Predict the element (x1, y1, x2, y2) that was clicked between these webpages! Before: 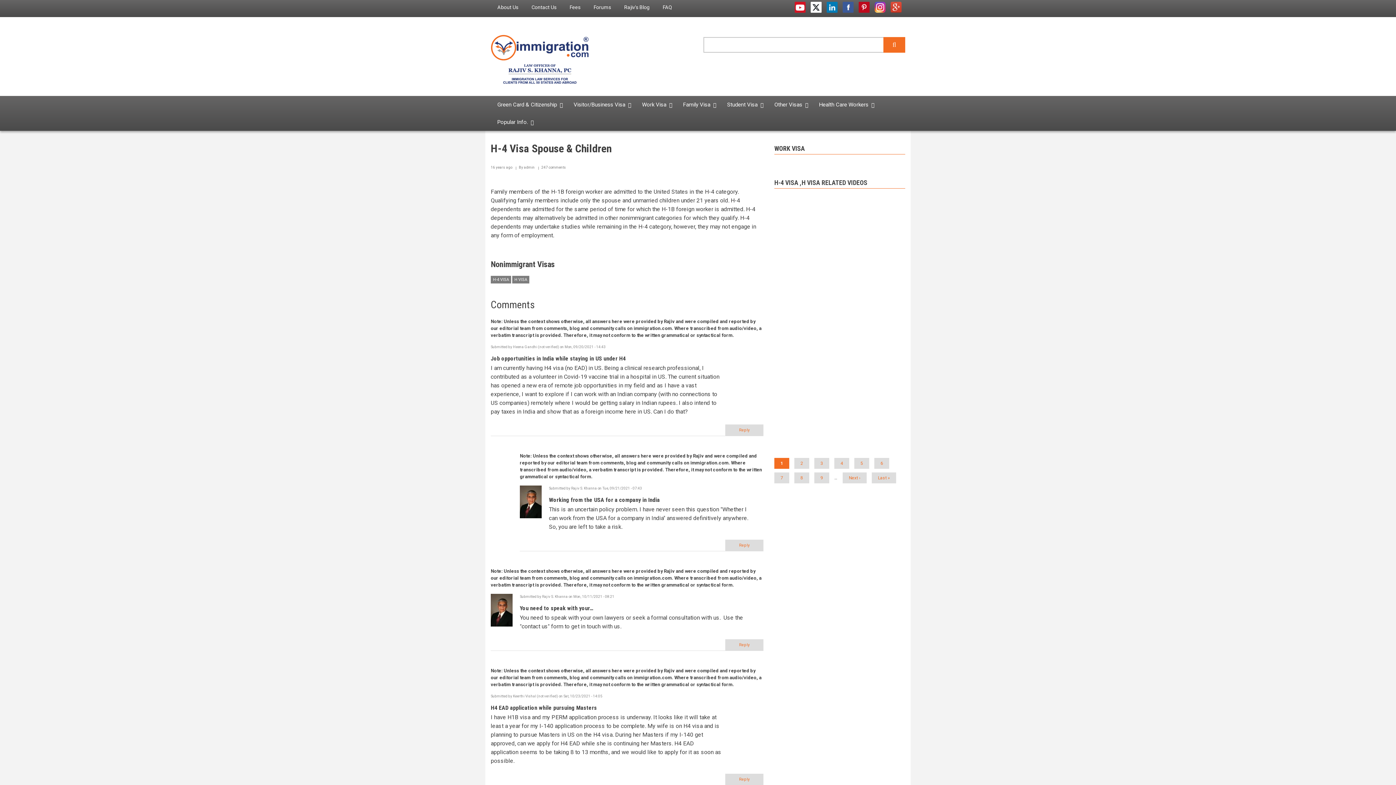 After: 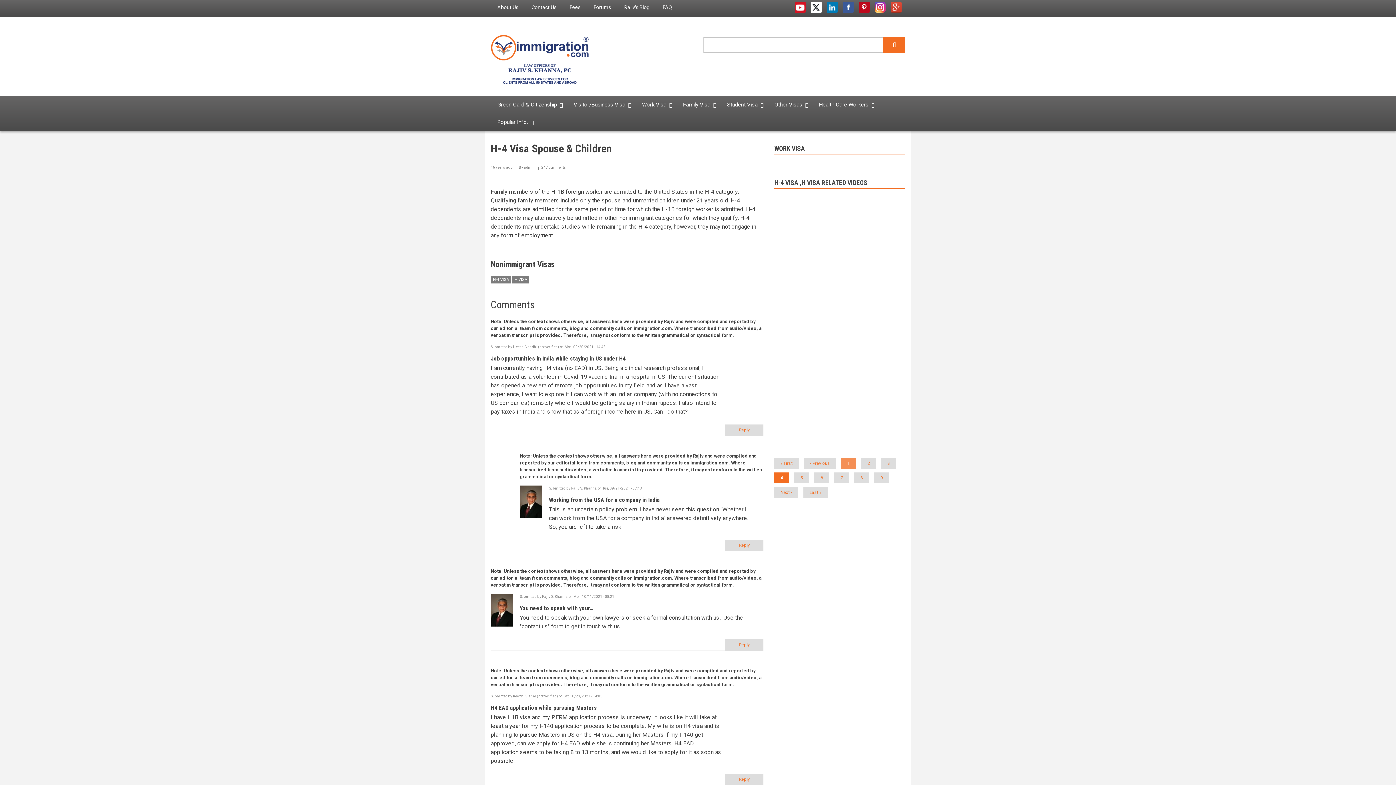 Action: label: Page
4 bbox: (834, 458, 849, 469)